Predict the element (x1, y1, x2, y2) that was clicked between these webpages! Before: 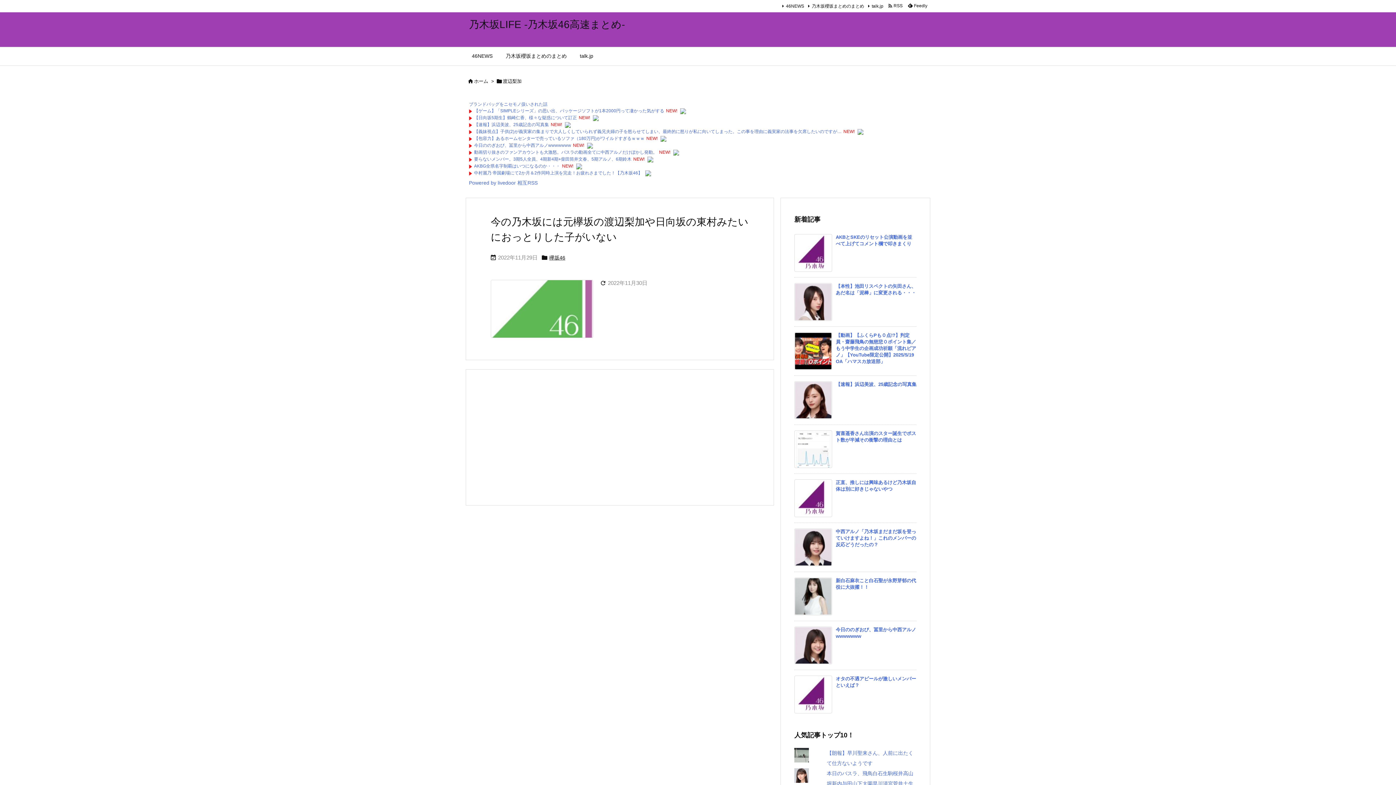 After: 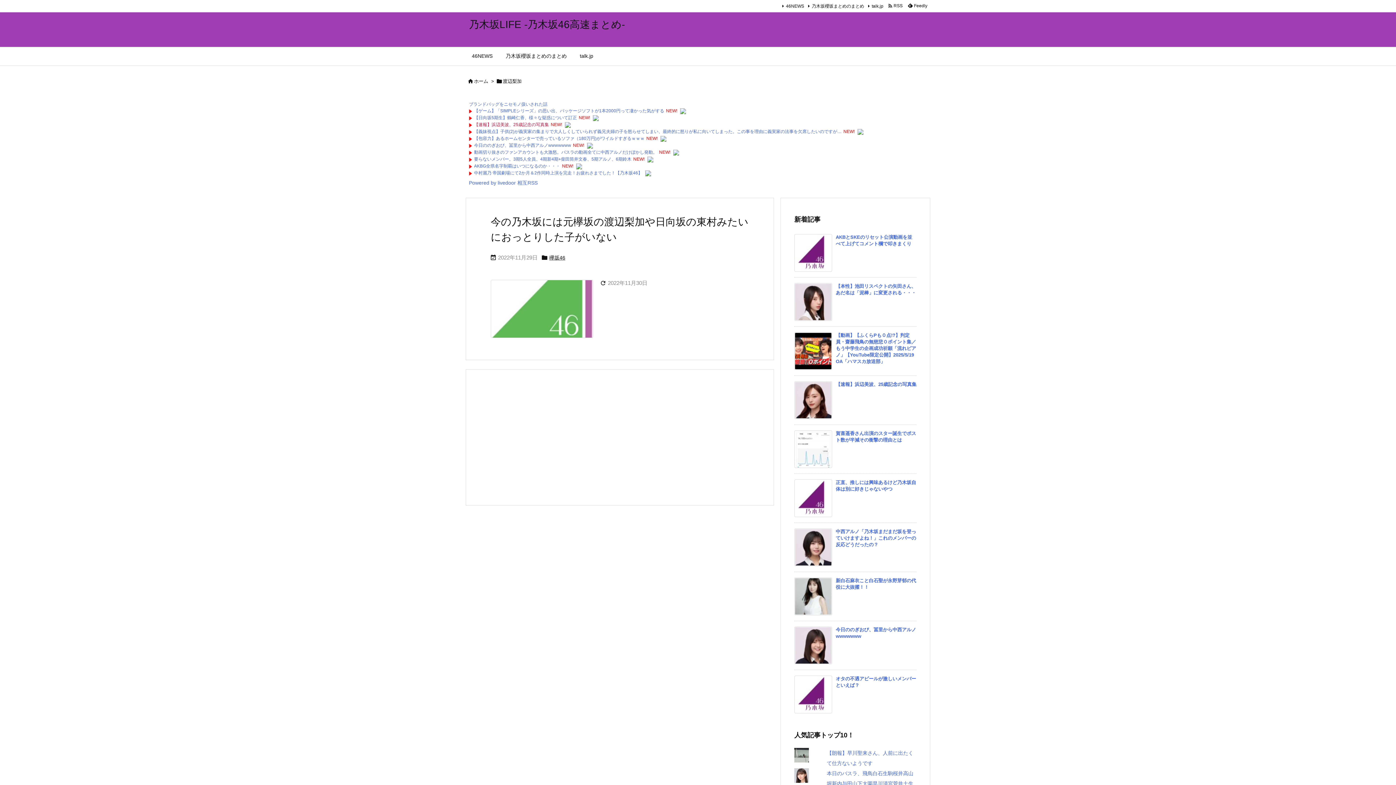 Action: bbox: (474, 122, 549, 127) label: 【速報】浜辺美波、25歳記念の写真集